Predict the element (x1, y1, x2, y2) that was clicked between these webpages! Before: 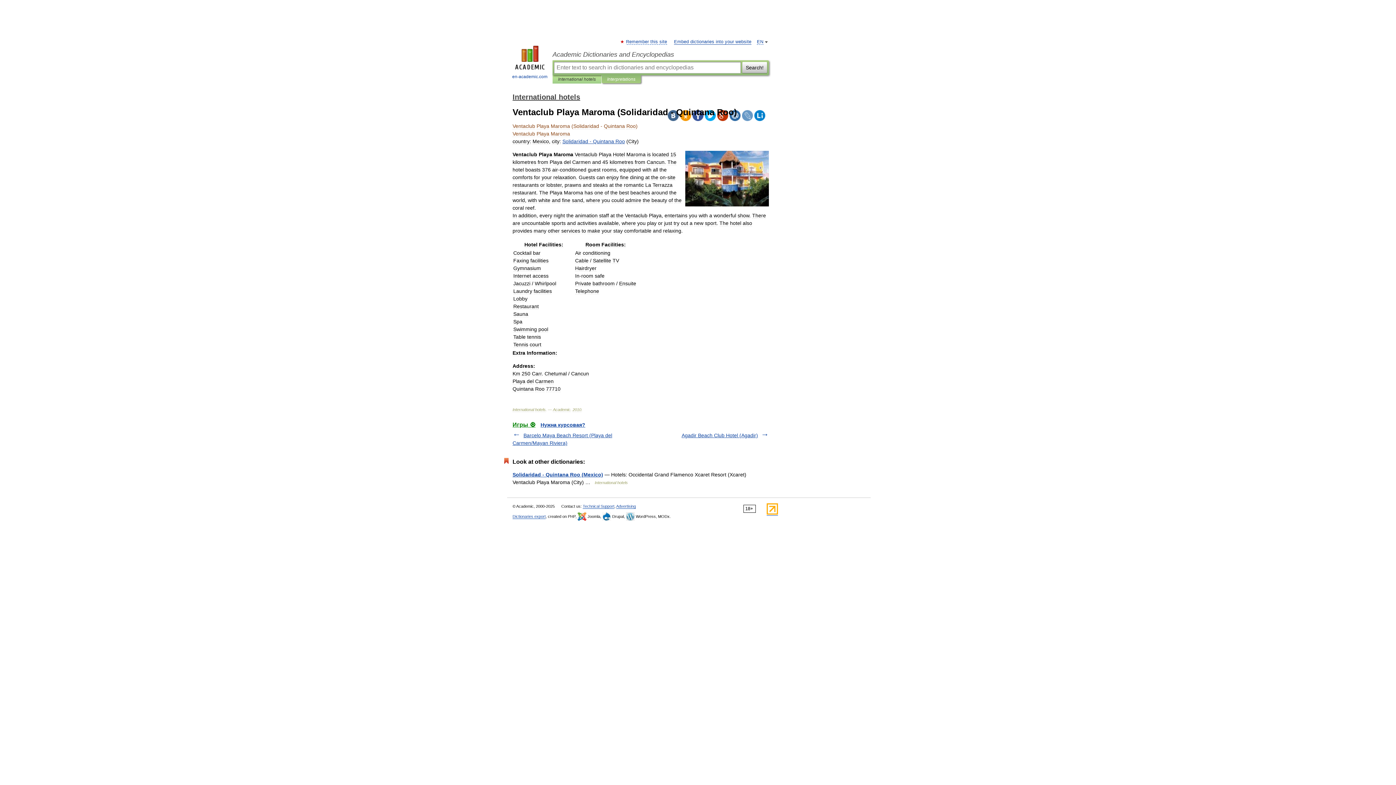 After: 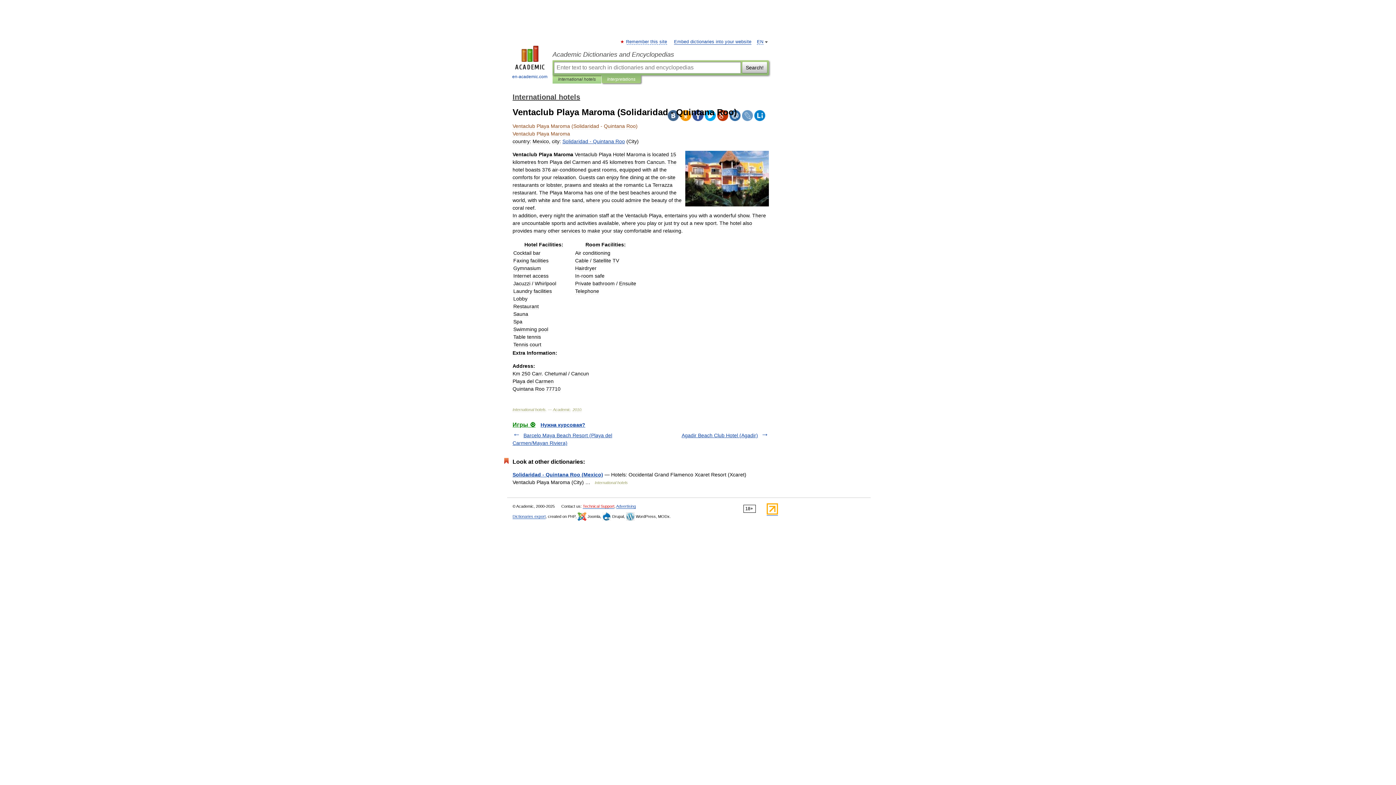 Action: label: Technical Support bbox: (582, 504, 614, 509)